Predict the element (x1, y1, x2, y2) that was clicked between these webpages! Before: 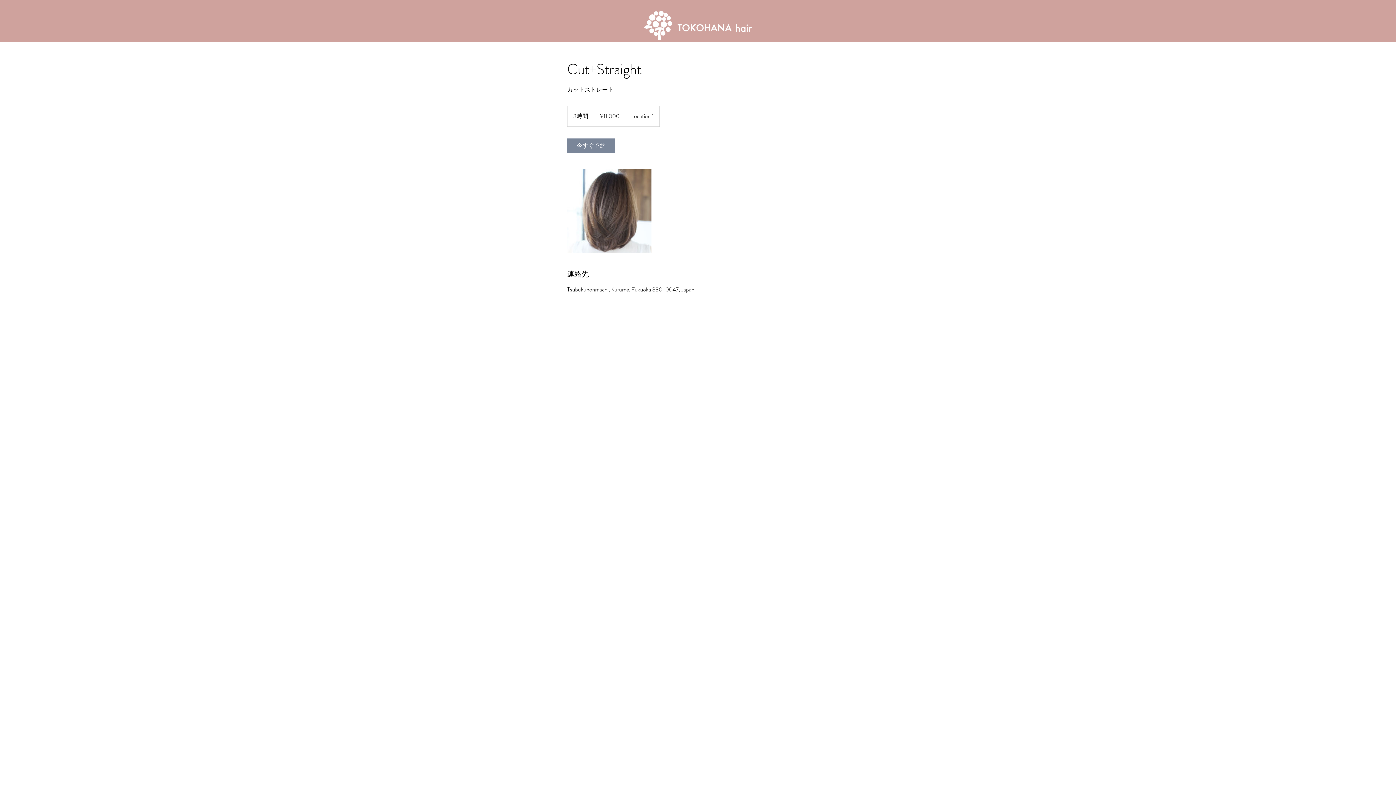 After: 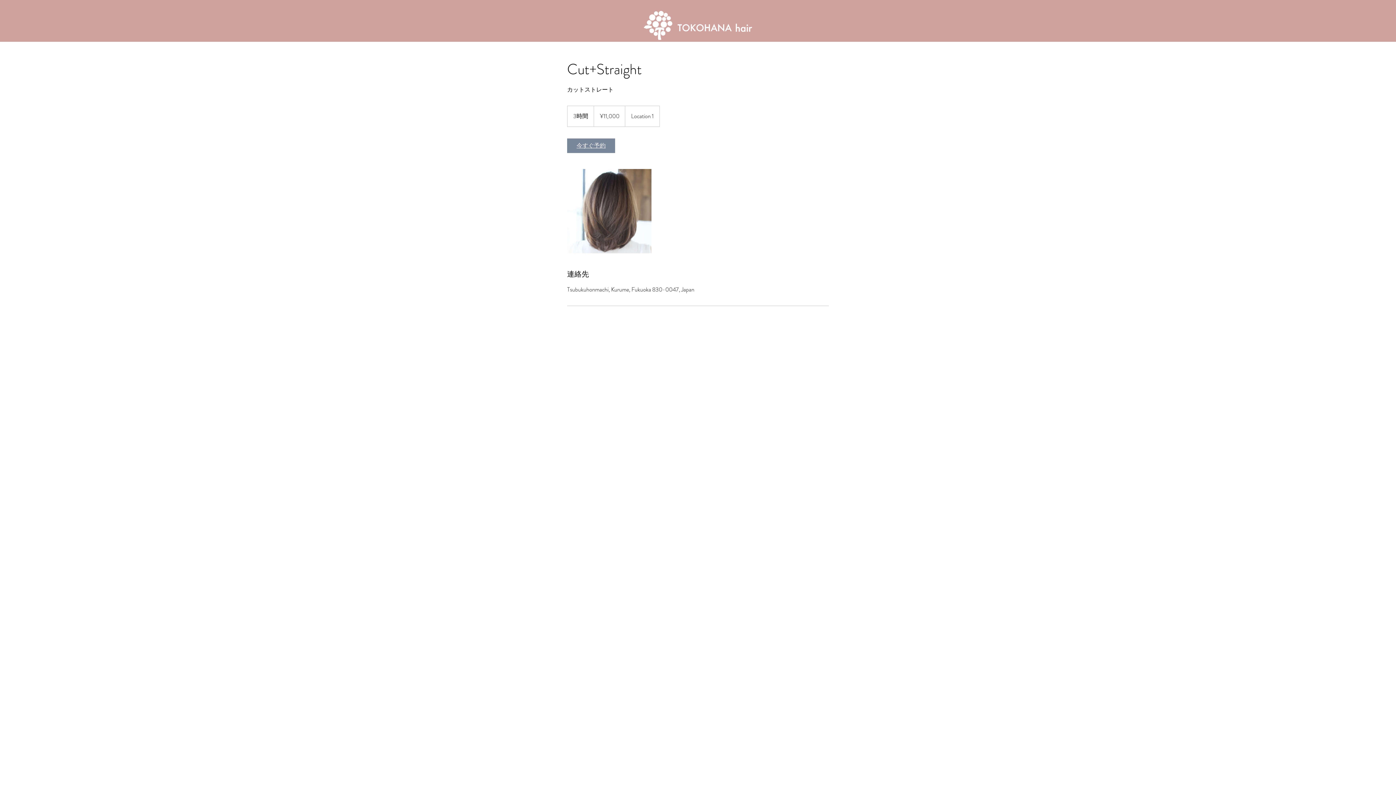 Action: bbox: (567, 138, 615, 153) label: 今すぐ予約